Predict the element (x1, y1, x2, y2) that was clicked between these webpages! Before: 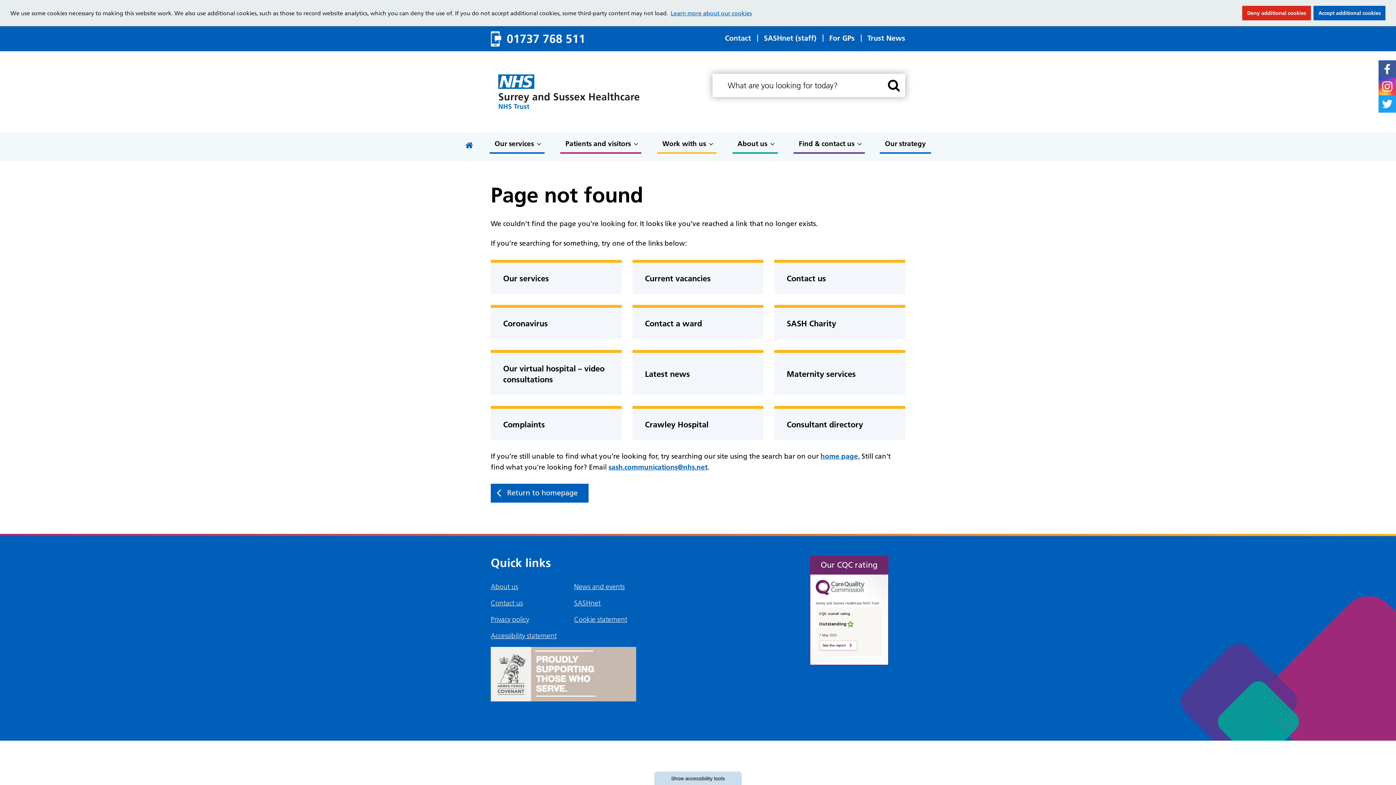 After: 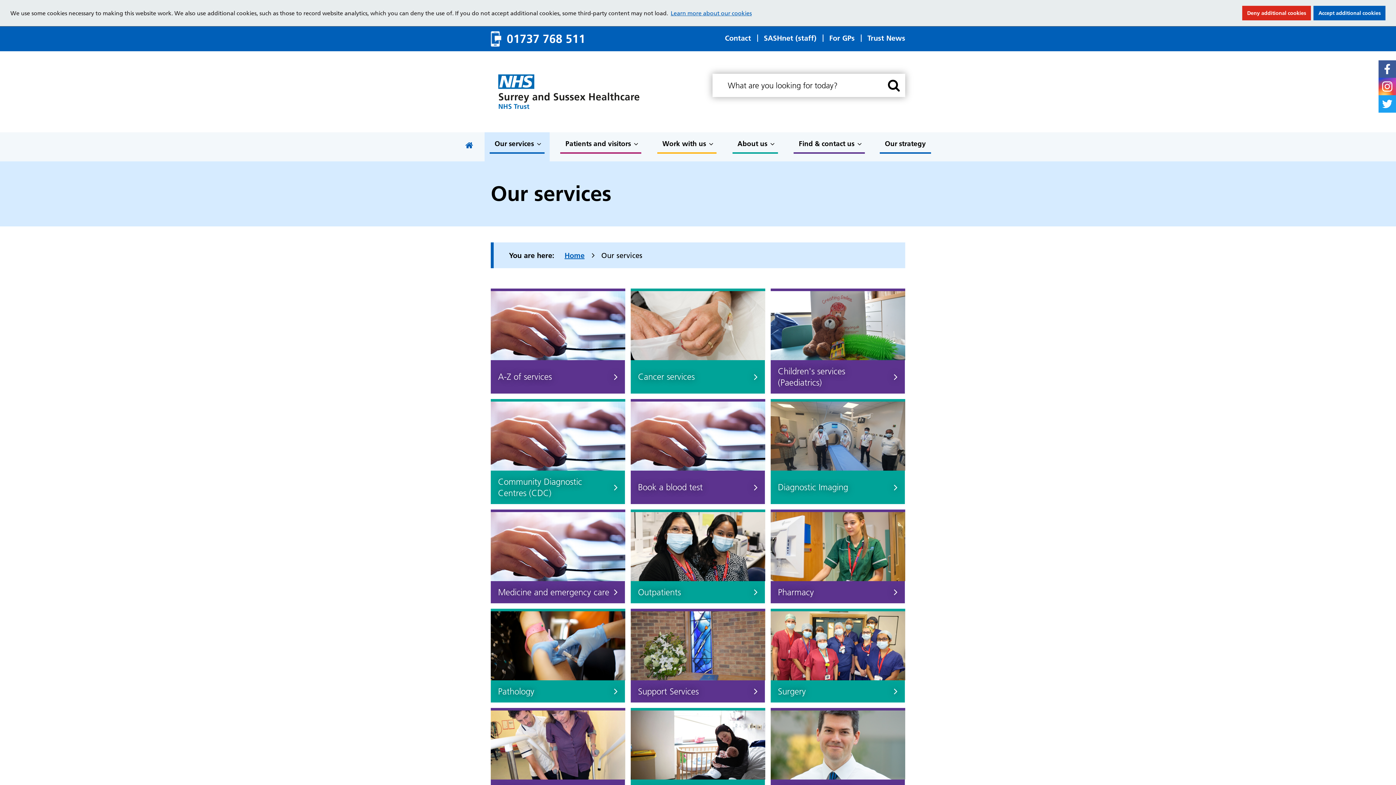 Action: bbox: (484, 132, 549, 161) label: Our services